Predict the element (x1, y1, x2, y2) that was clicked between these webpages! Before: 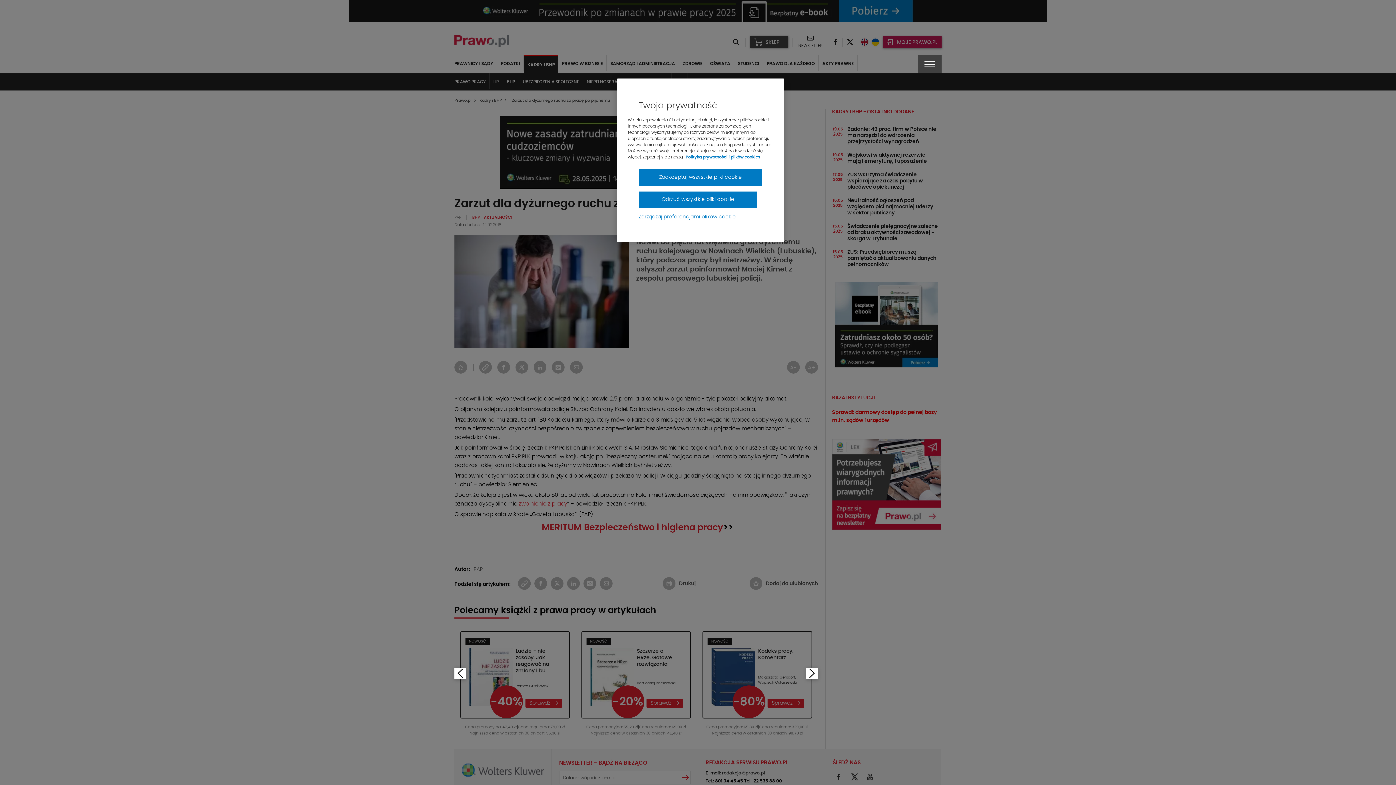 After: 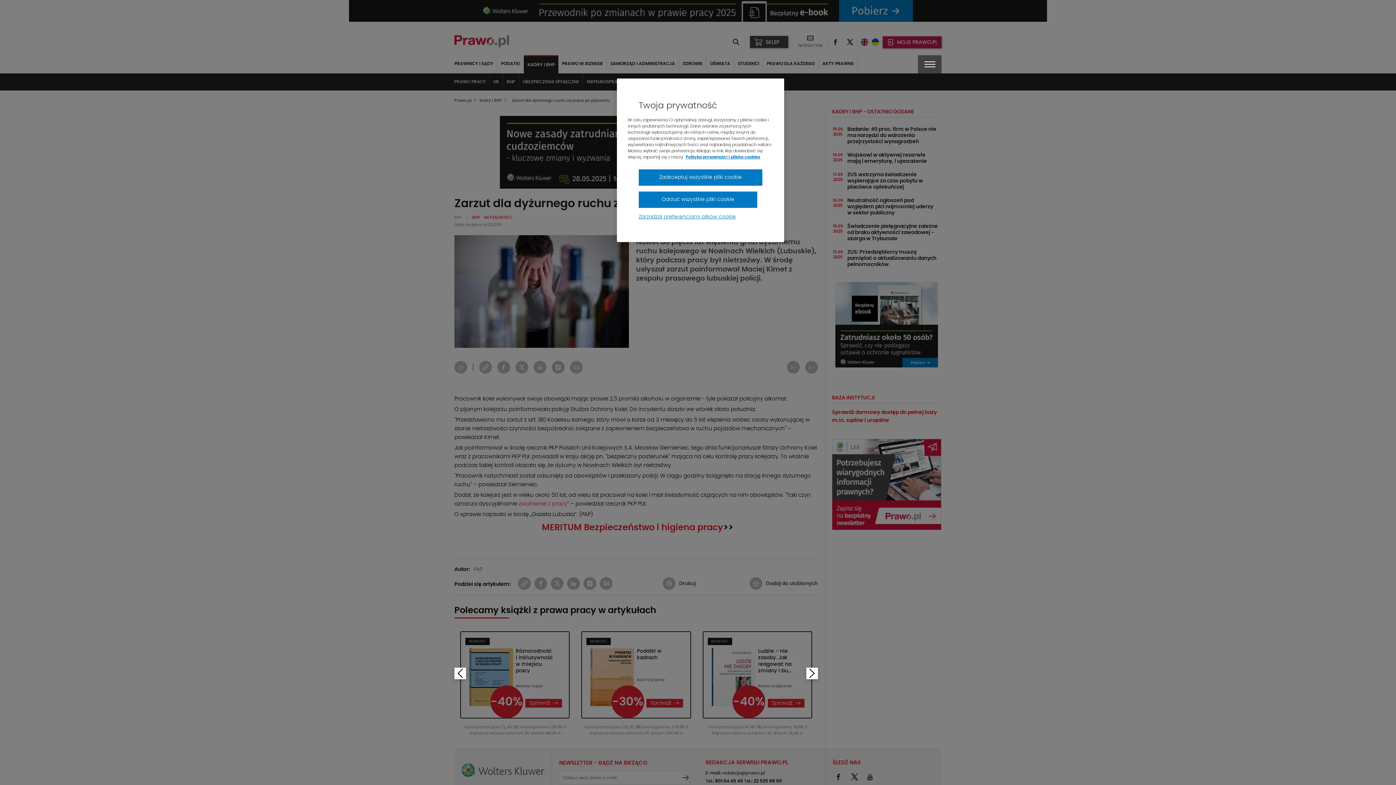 Action: bbox: (835, 321, 938, 326)